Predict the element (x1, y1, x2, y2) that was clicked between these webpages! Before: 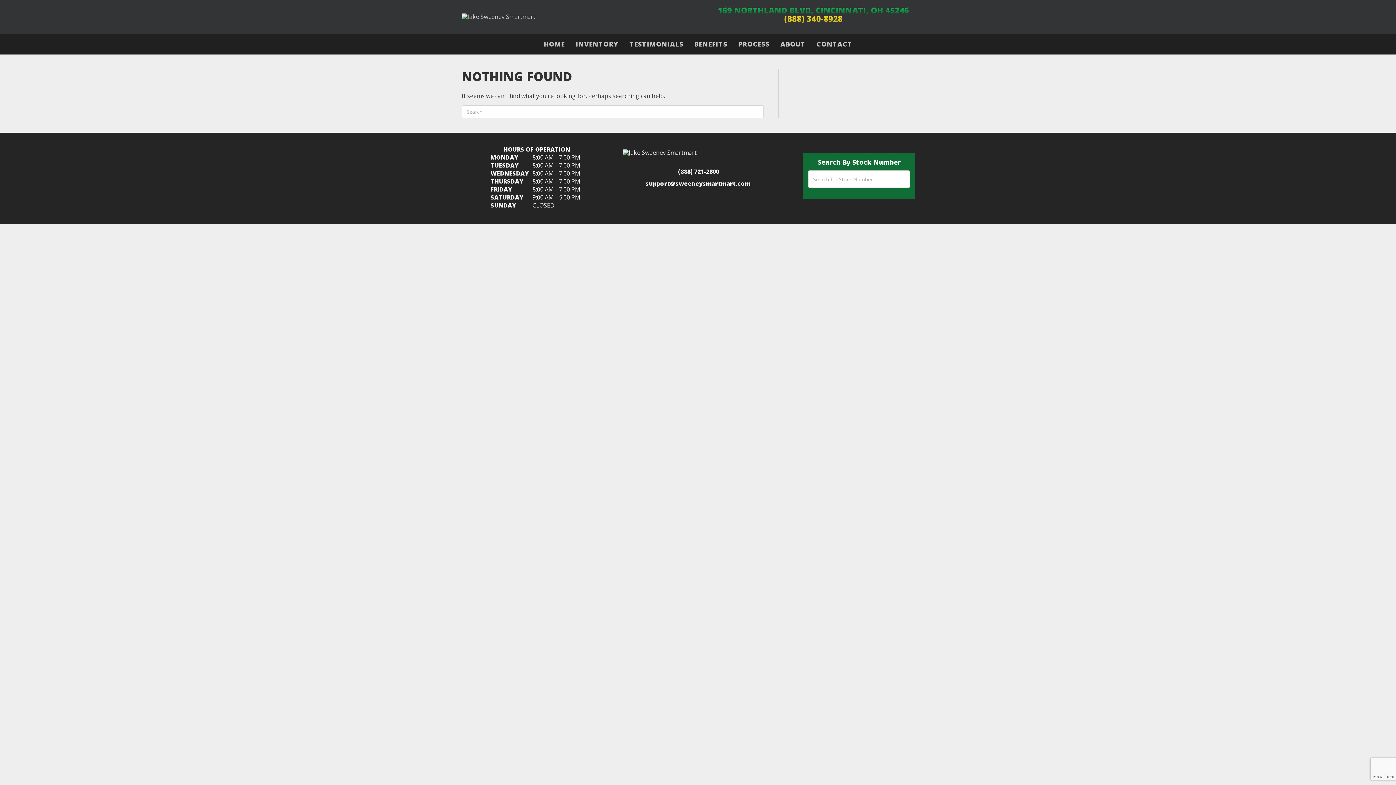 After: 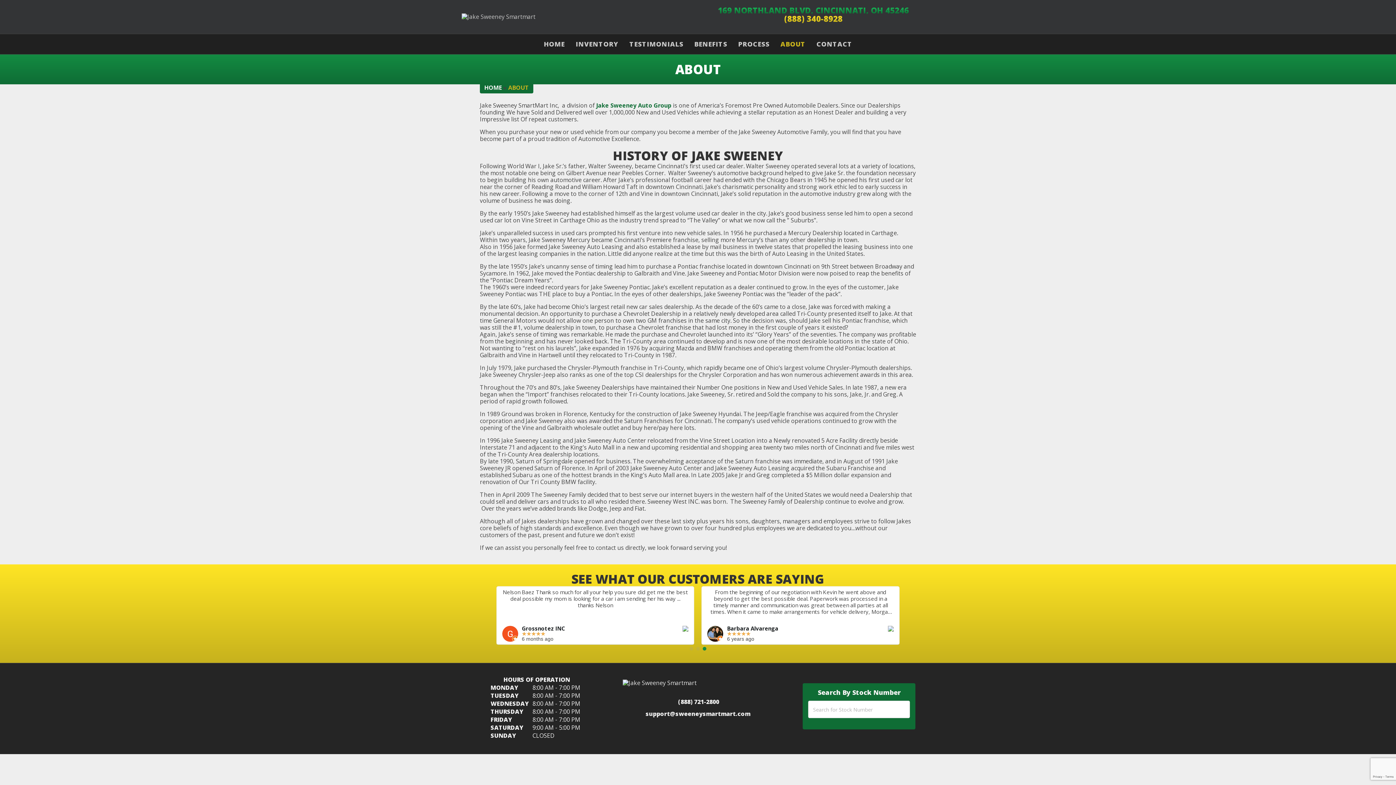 Action: label: ABOUT bbox: (775, 34, 811, 54)